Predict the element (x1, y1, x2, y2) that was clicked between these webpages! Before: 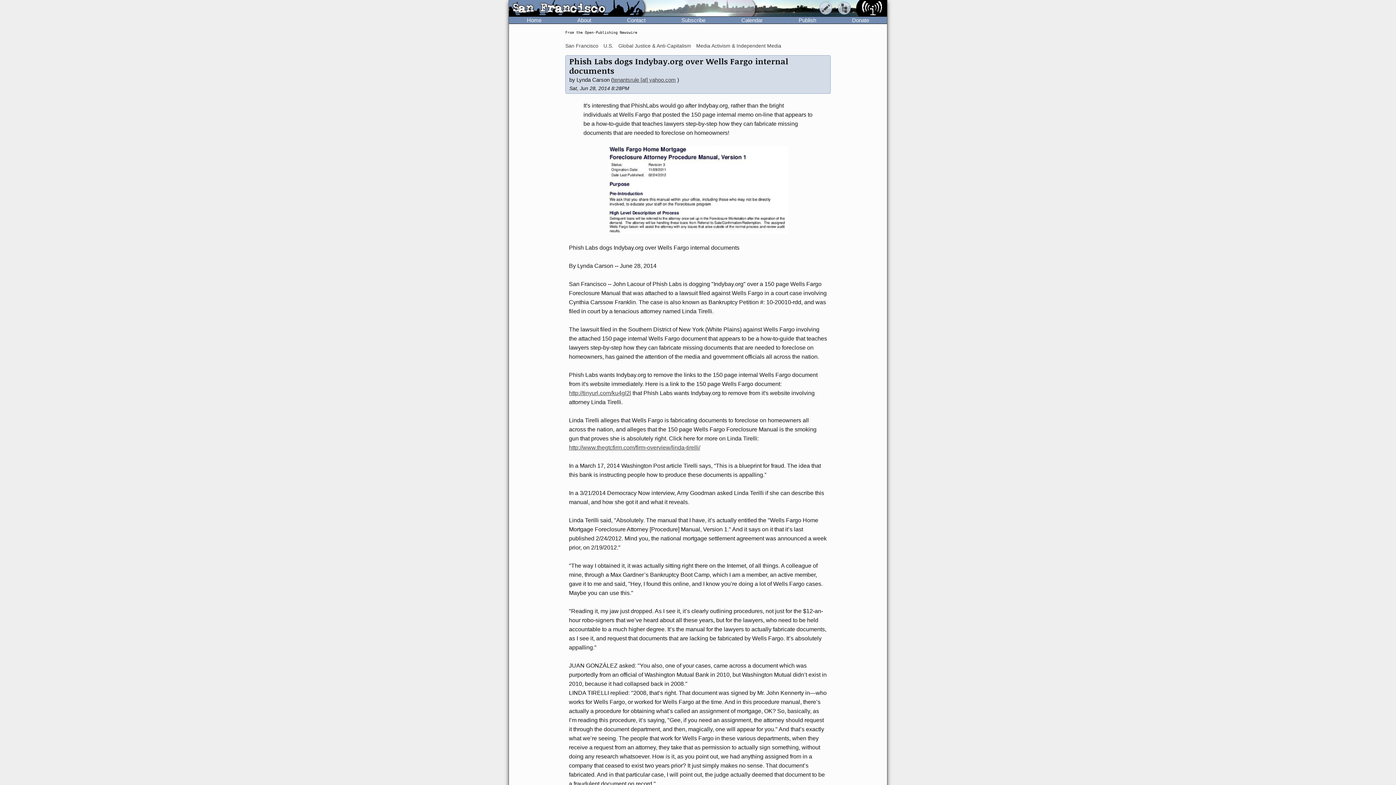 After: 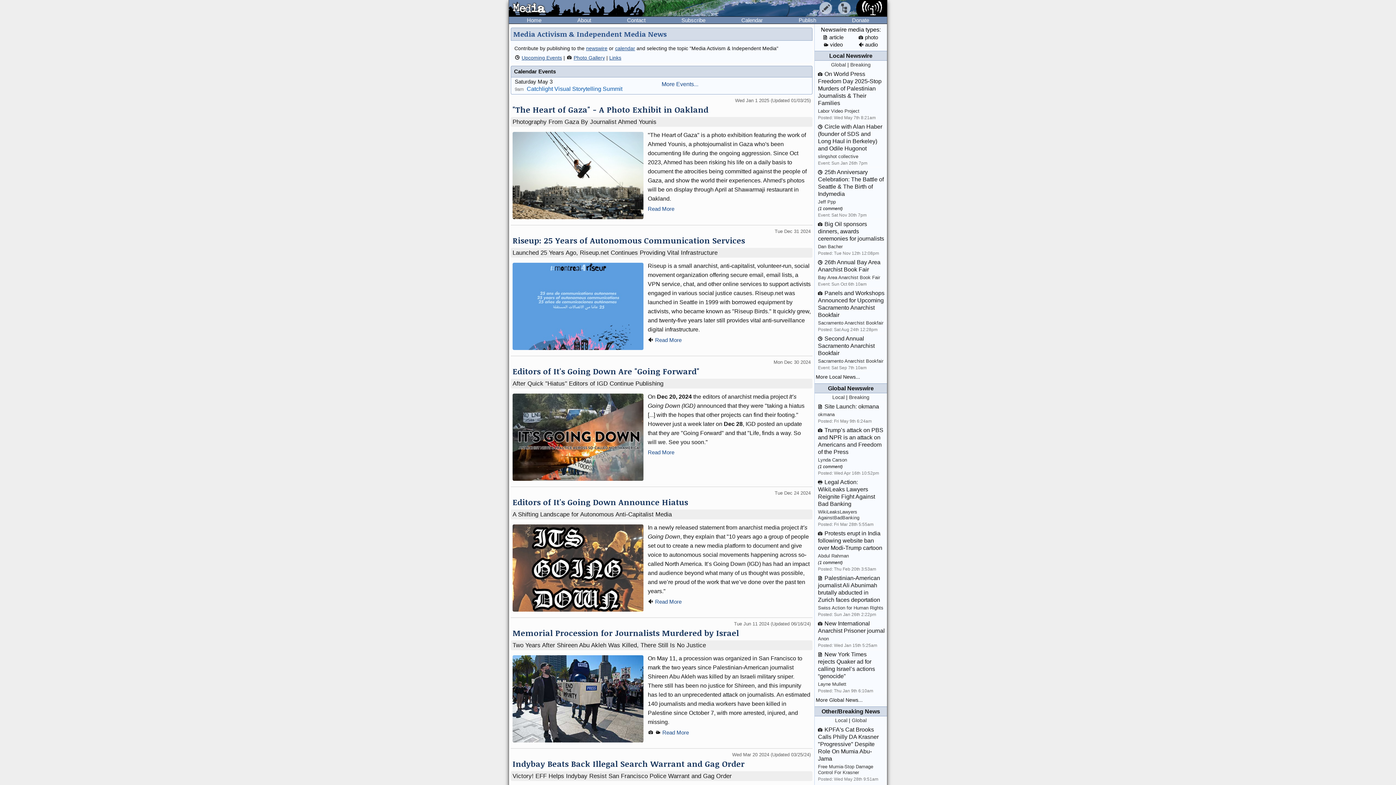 Action: bbox: (696, 42, 781, 48) label: Media Activism & Independent Media